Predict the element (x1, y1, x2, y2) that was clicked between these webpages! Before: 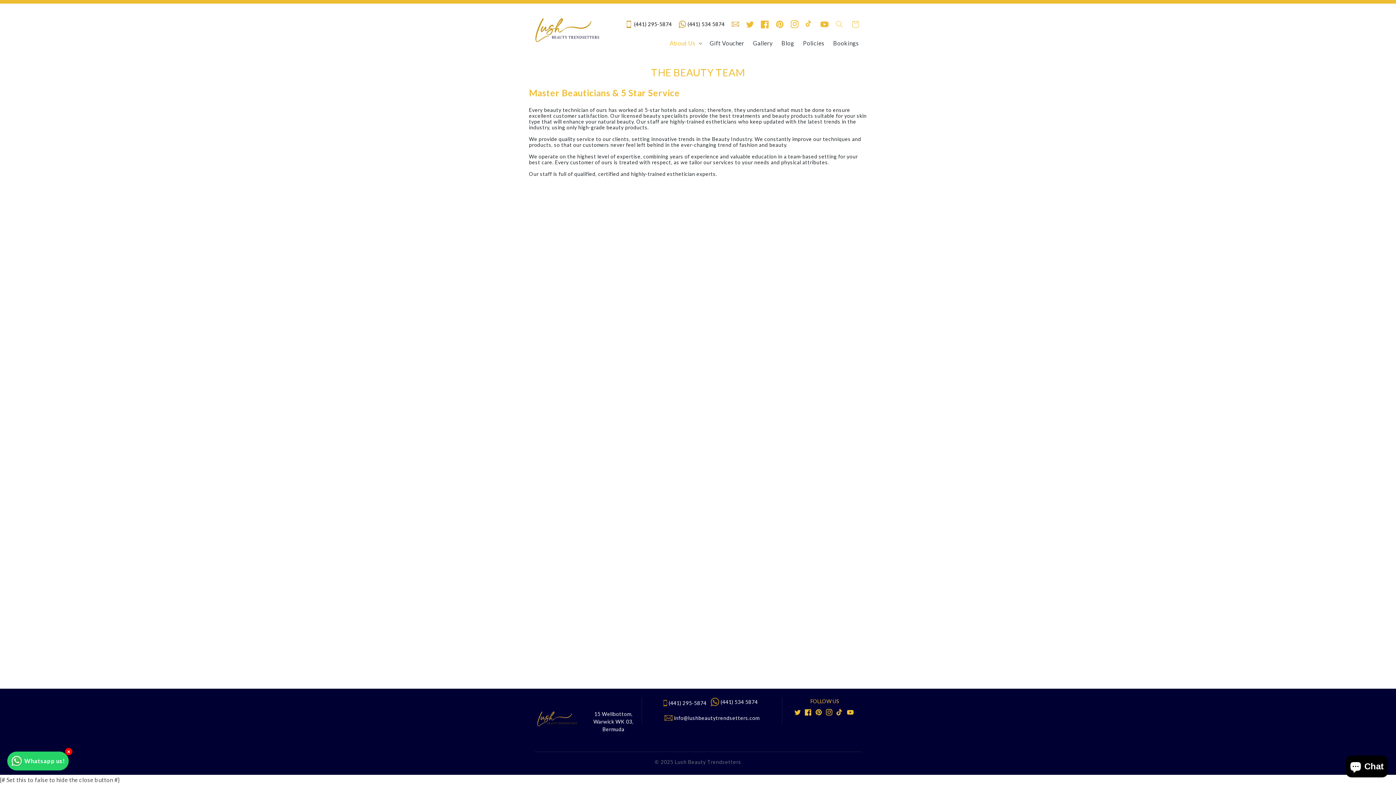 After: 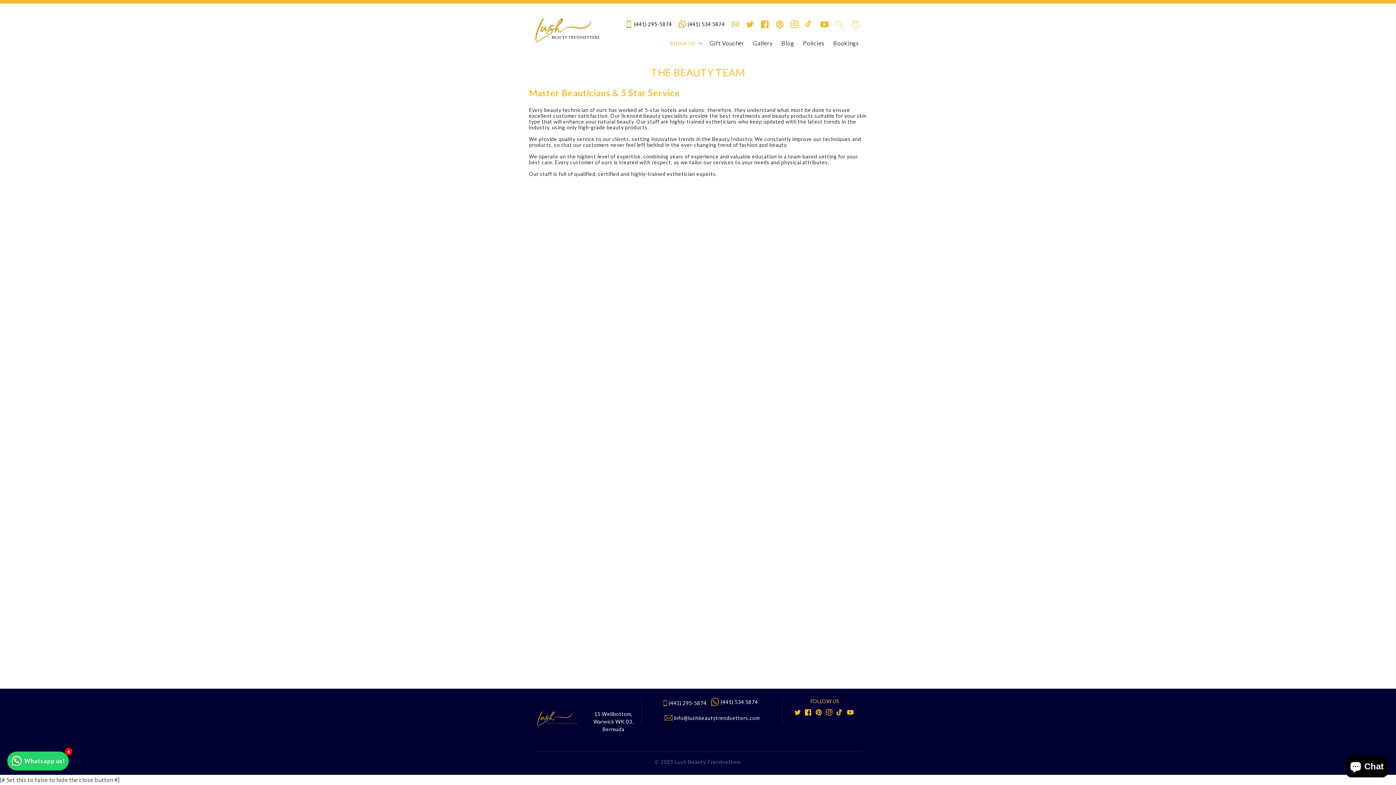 Action: label: YouTube bbox: (820, 20, 828, 28)